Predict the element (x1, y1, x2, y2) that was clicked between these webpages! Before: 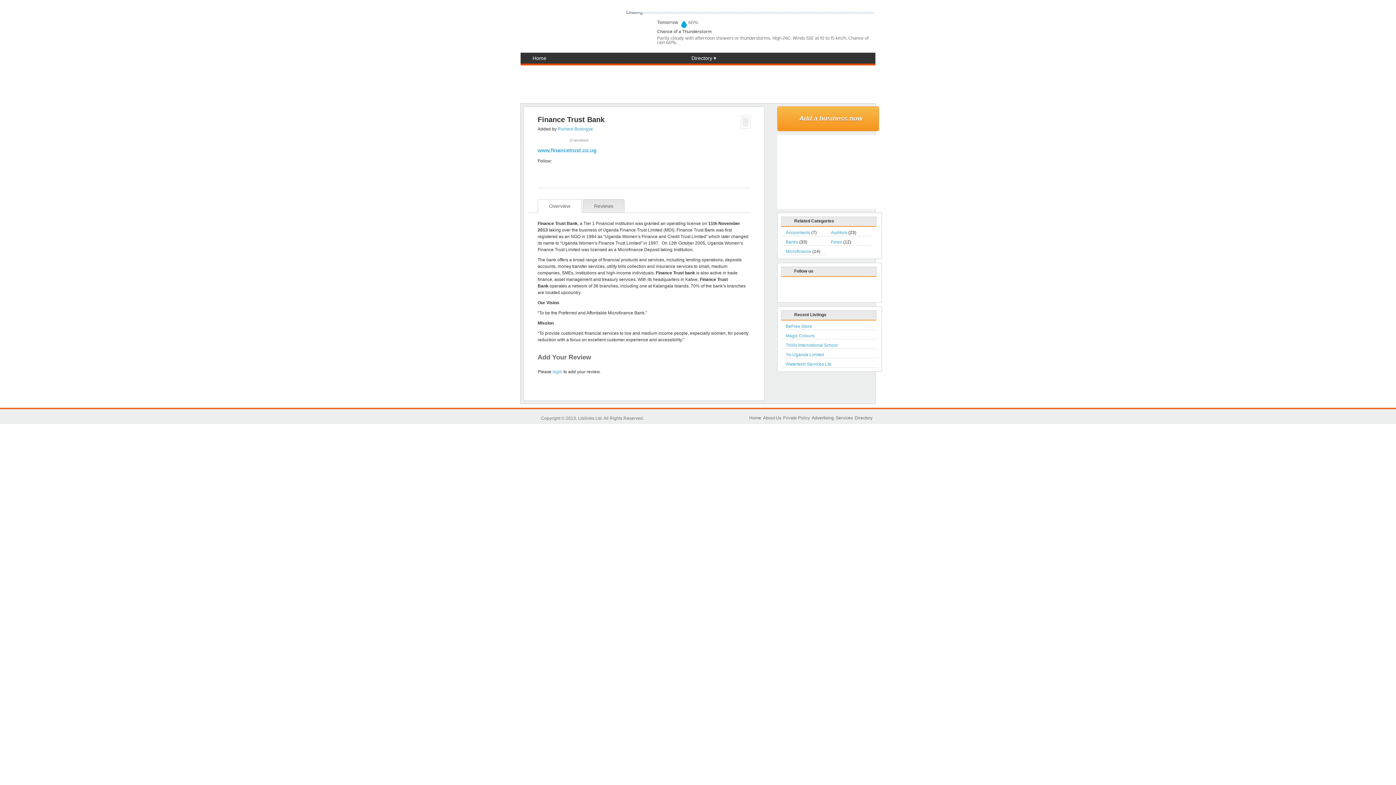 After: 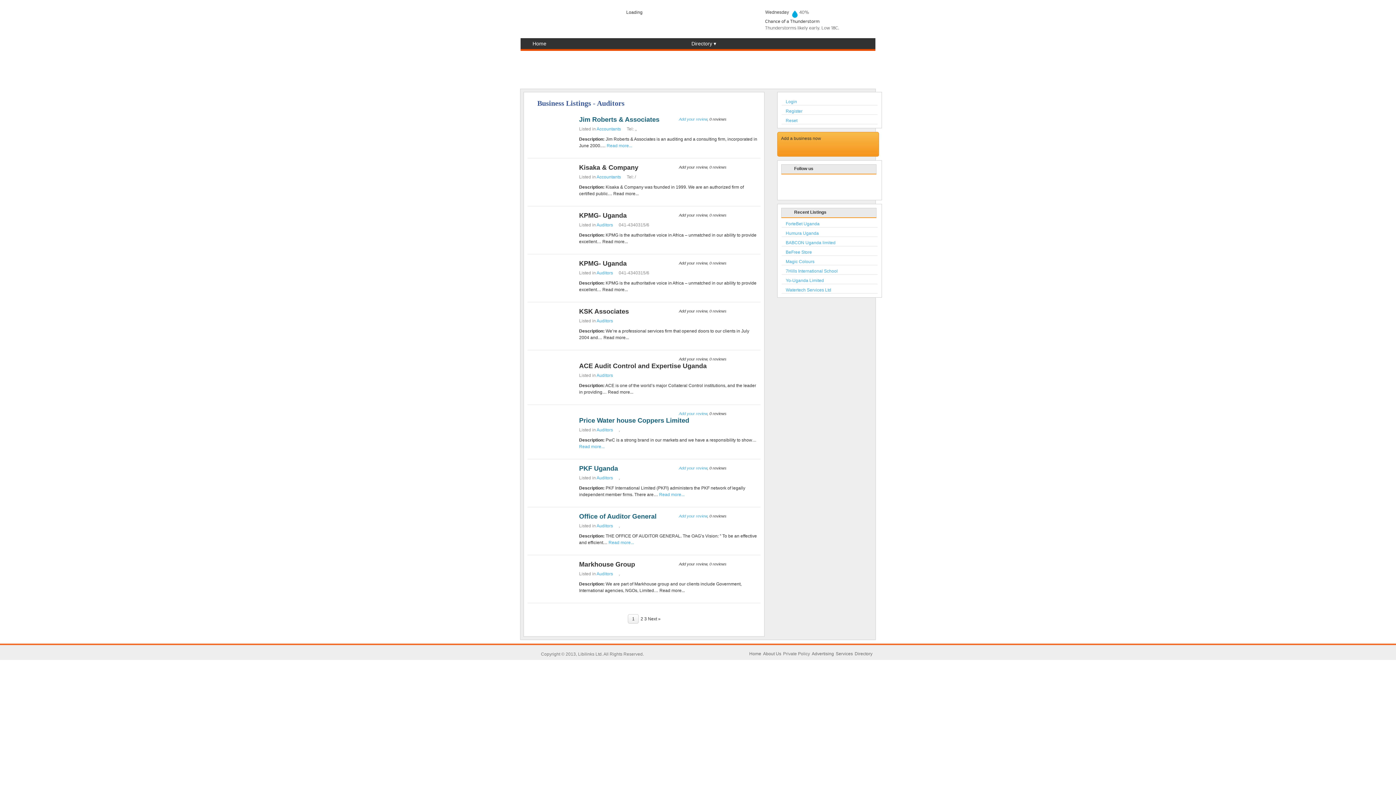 Action: label: Auditors bbox: (831, 230, 847, 235)